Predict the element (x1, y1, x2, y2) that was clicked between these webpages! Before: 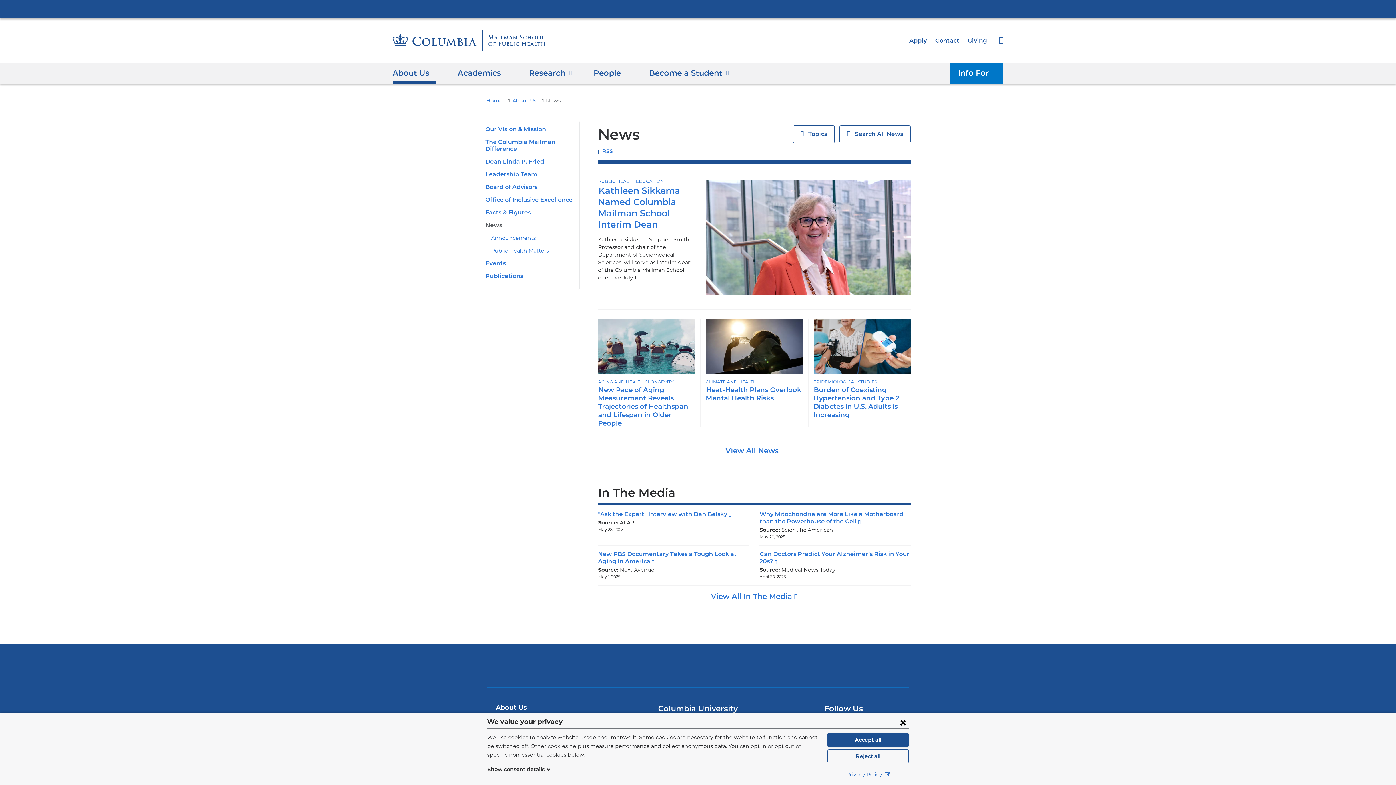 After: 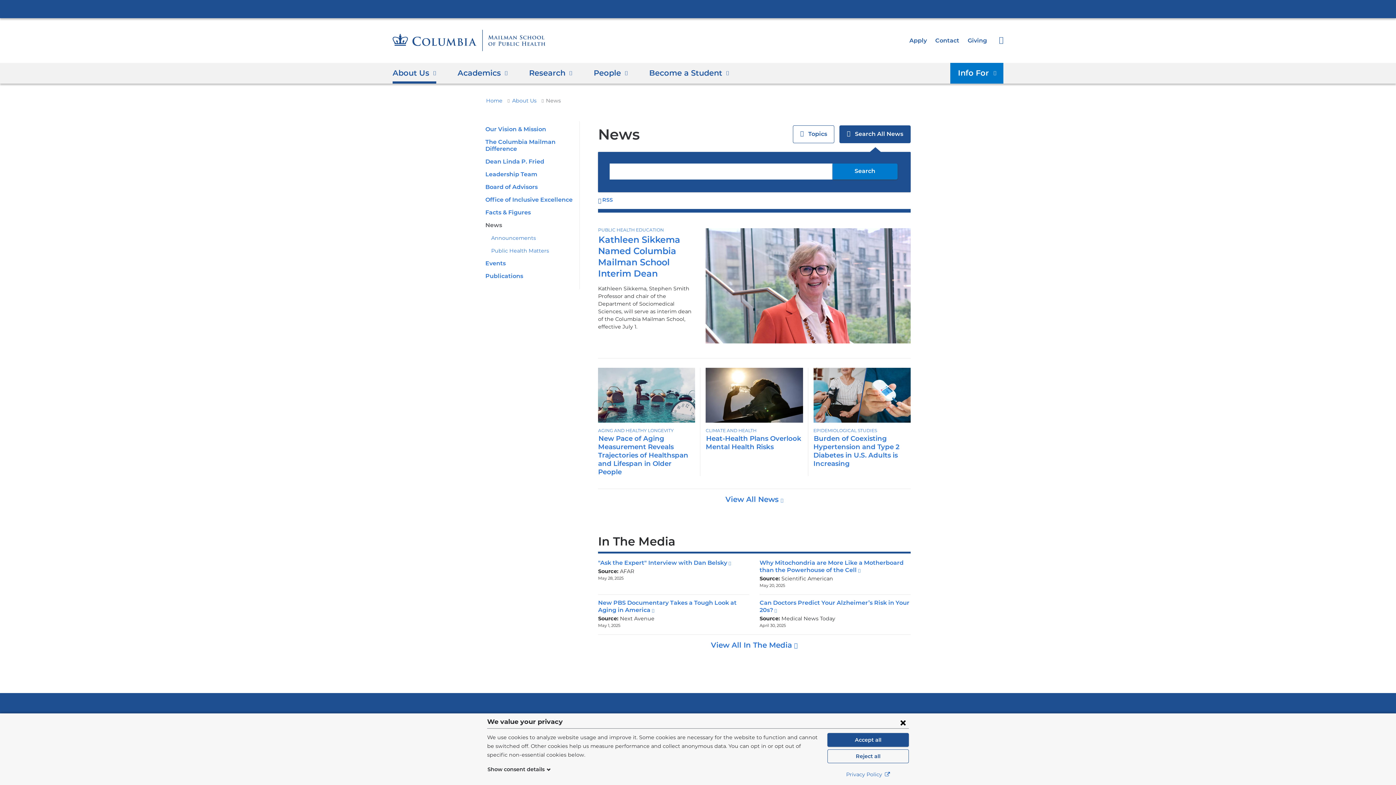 Action: label: Show
 Search All News bbox: (839, 125, 910, 143)